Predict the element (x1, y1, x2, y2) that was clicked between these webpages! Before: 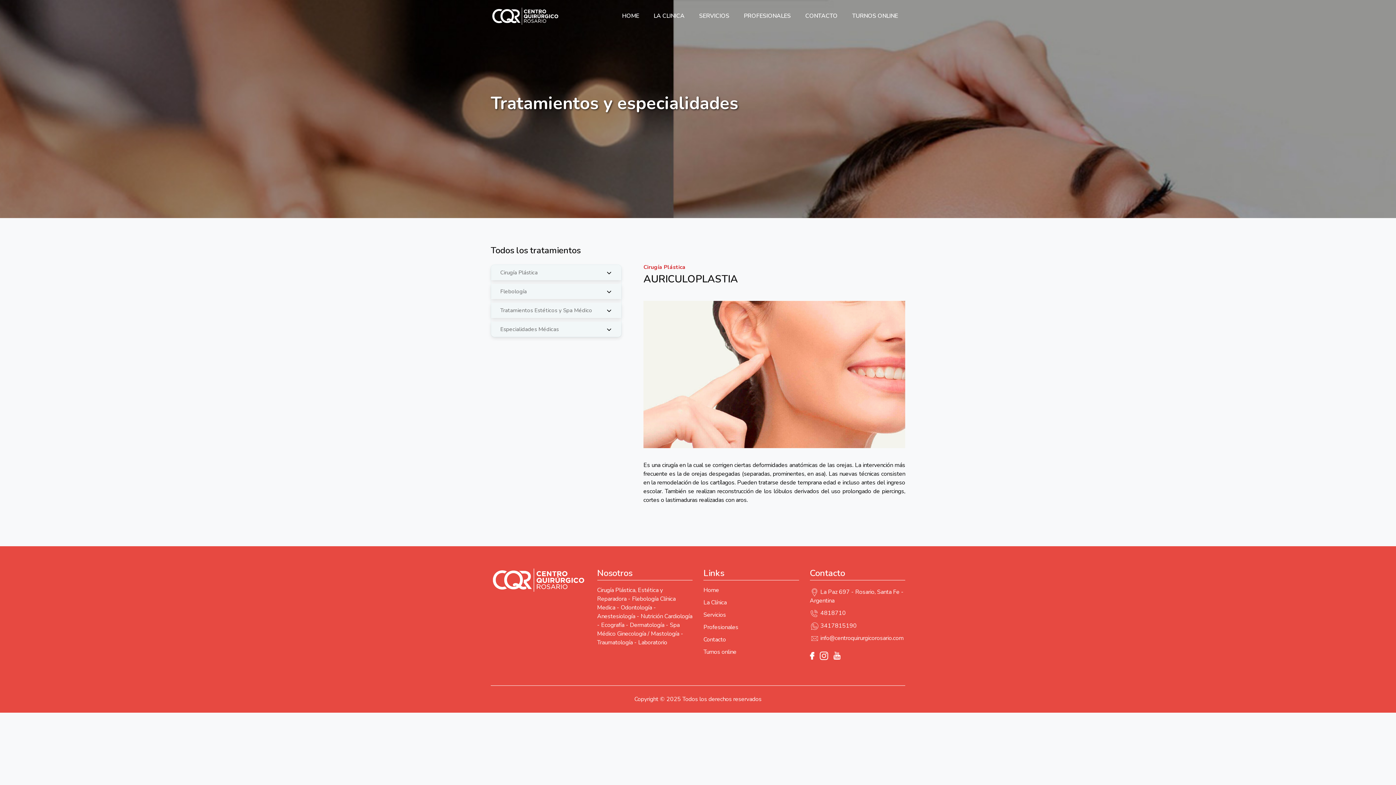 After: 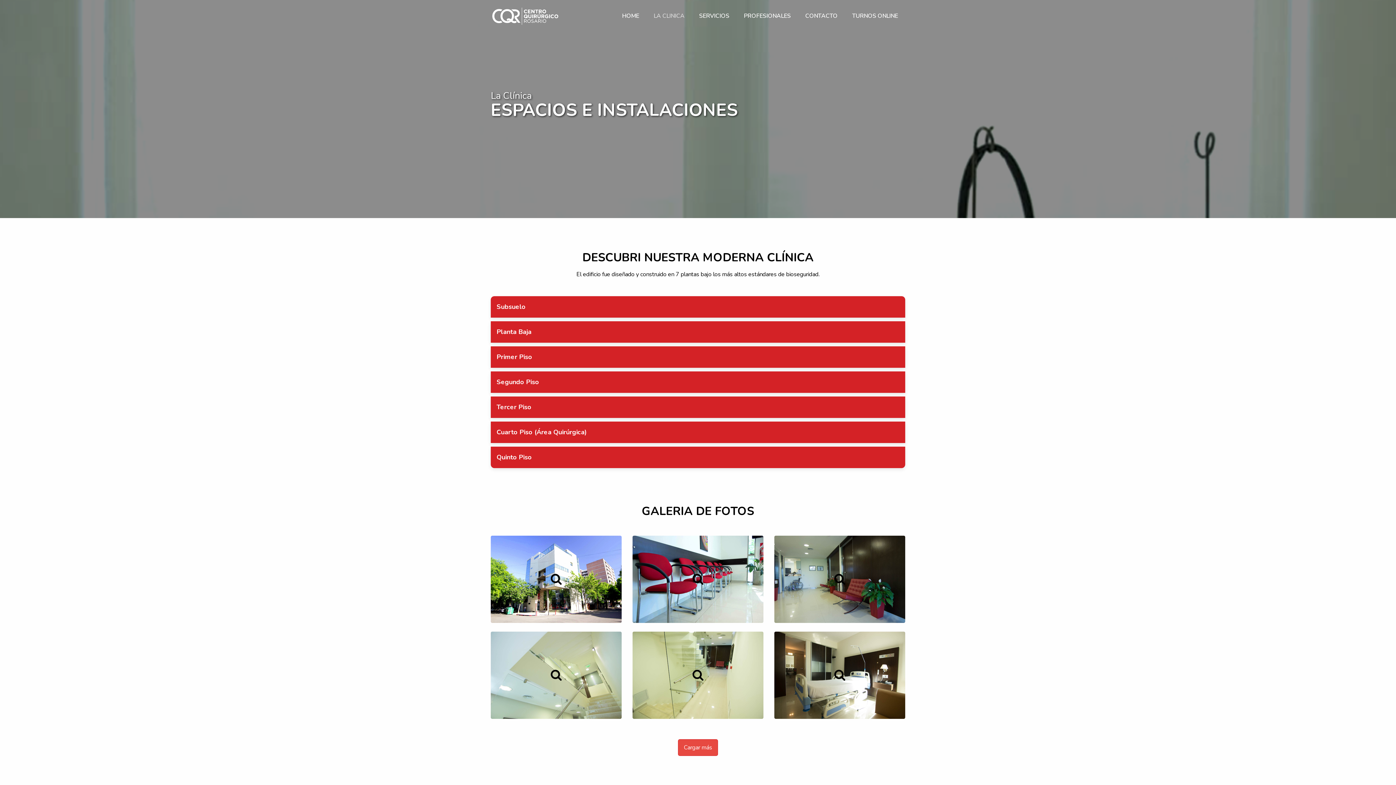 Action: label: La Clínica bbox: (703, 598, 793, 607)